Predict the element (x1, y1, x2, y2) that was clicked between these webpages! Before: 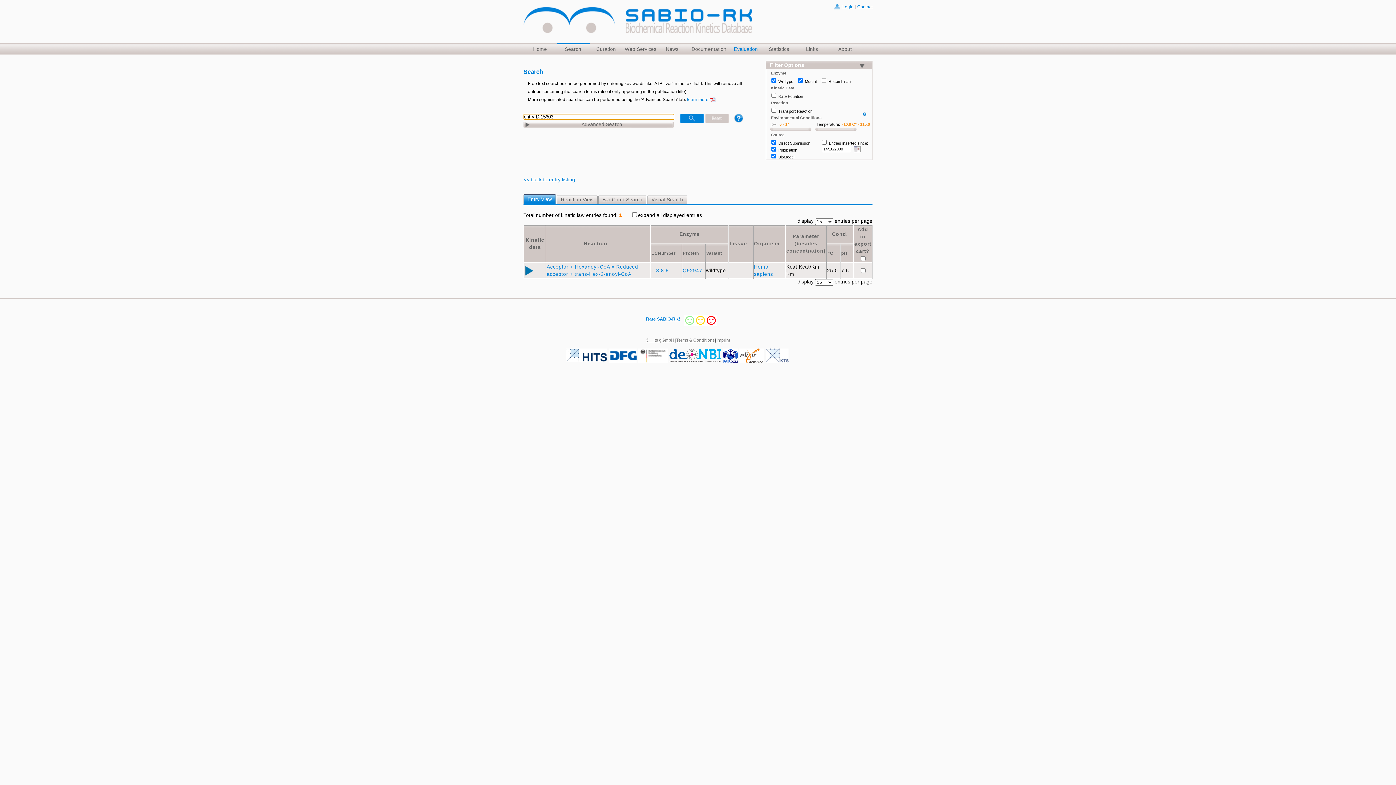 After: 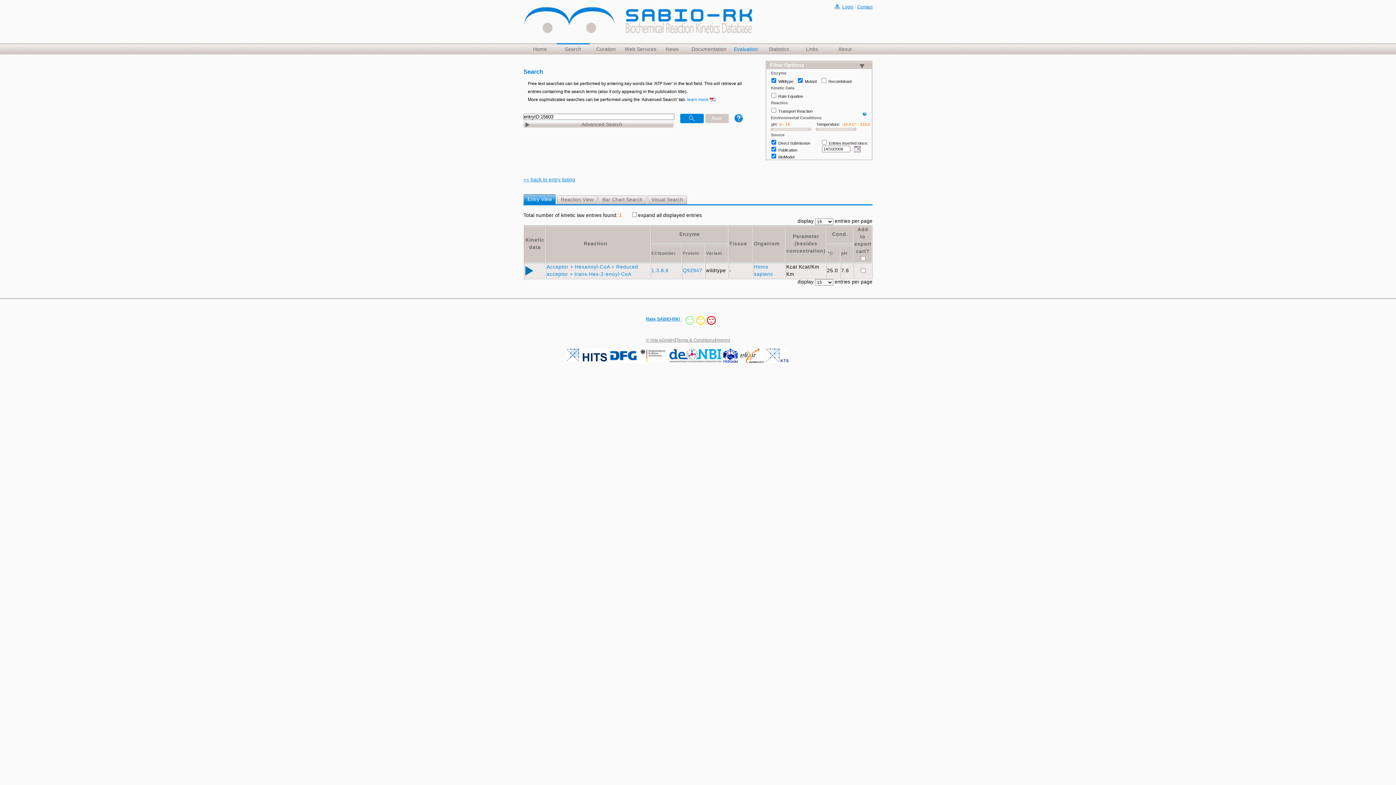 Action: label: Rate SABIO-RK!  bbox: (646, 316, 681, 321)